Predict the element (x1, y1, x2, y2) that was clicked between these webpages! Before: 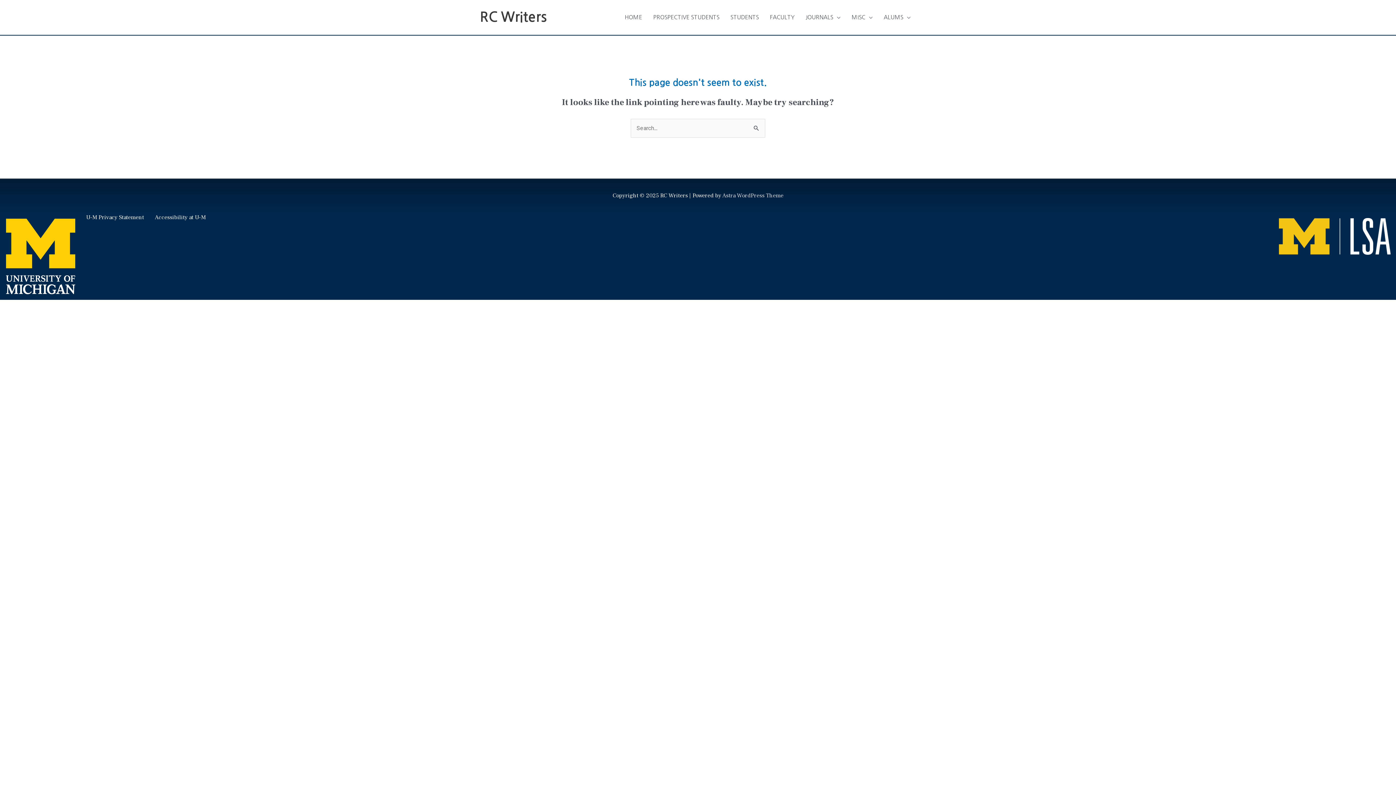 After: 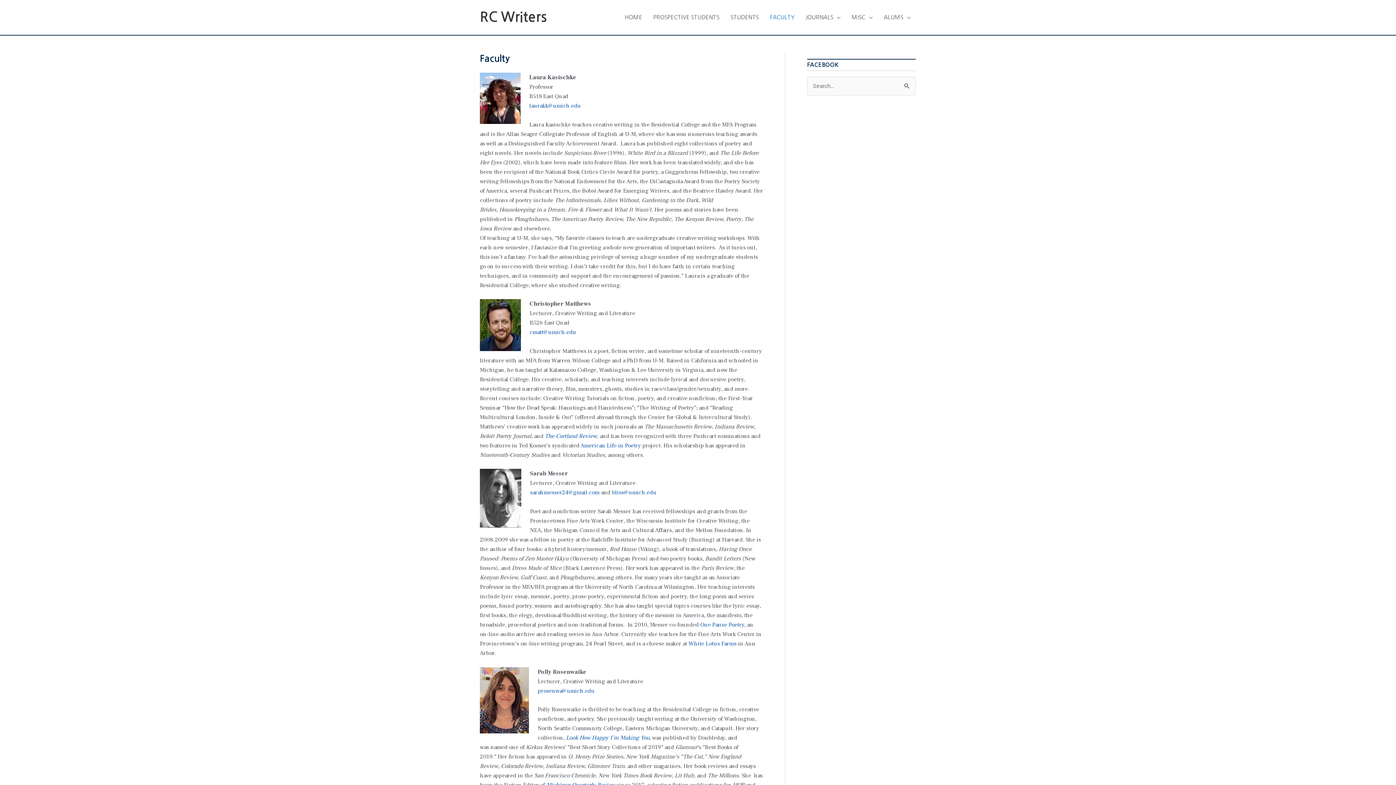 Action: bbox: (764, 6, 800, 28) label: FACULTY